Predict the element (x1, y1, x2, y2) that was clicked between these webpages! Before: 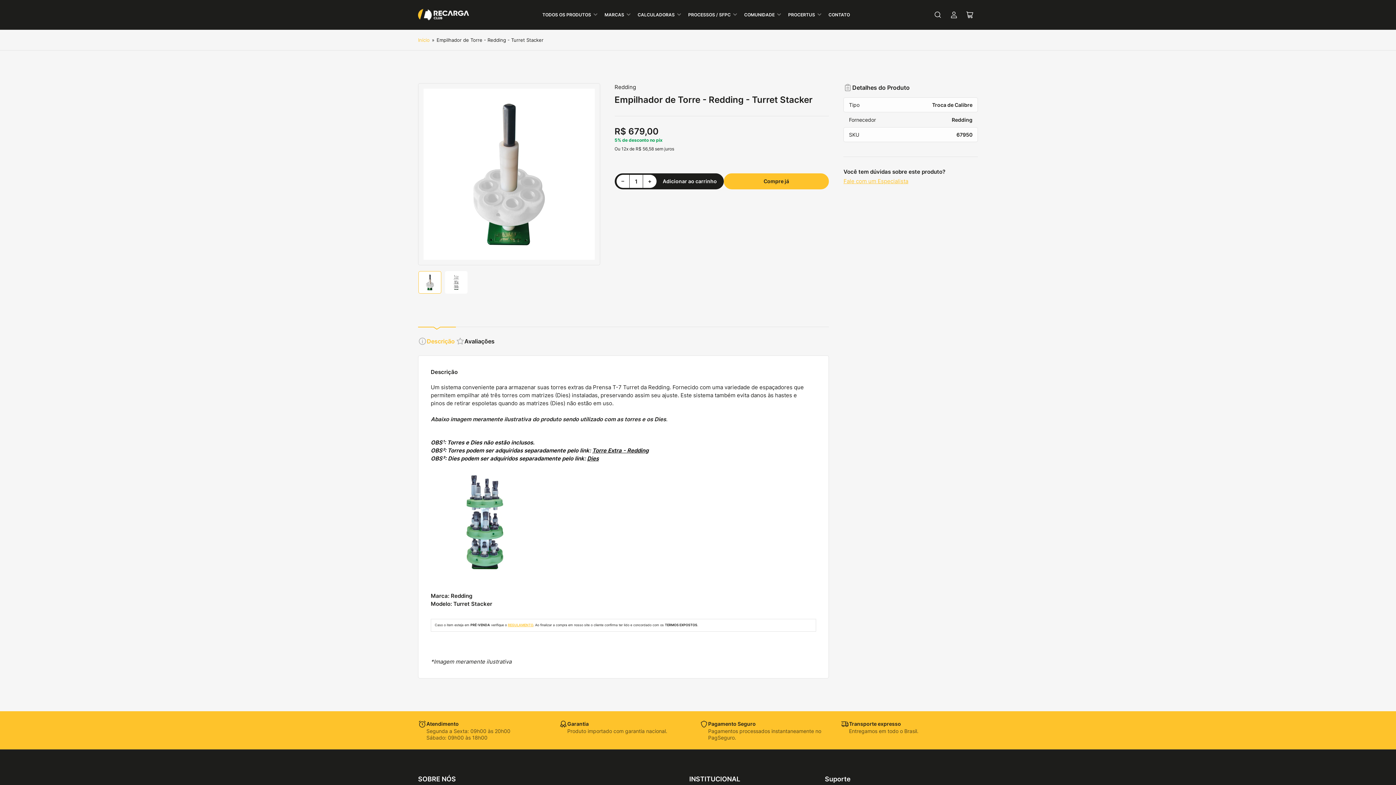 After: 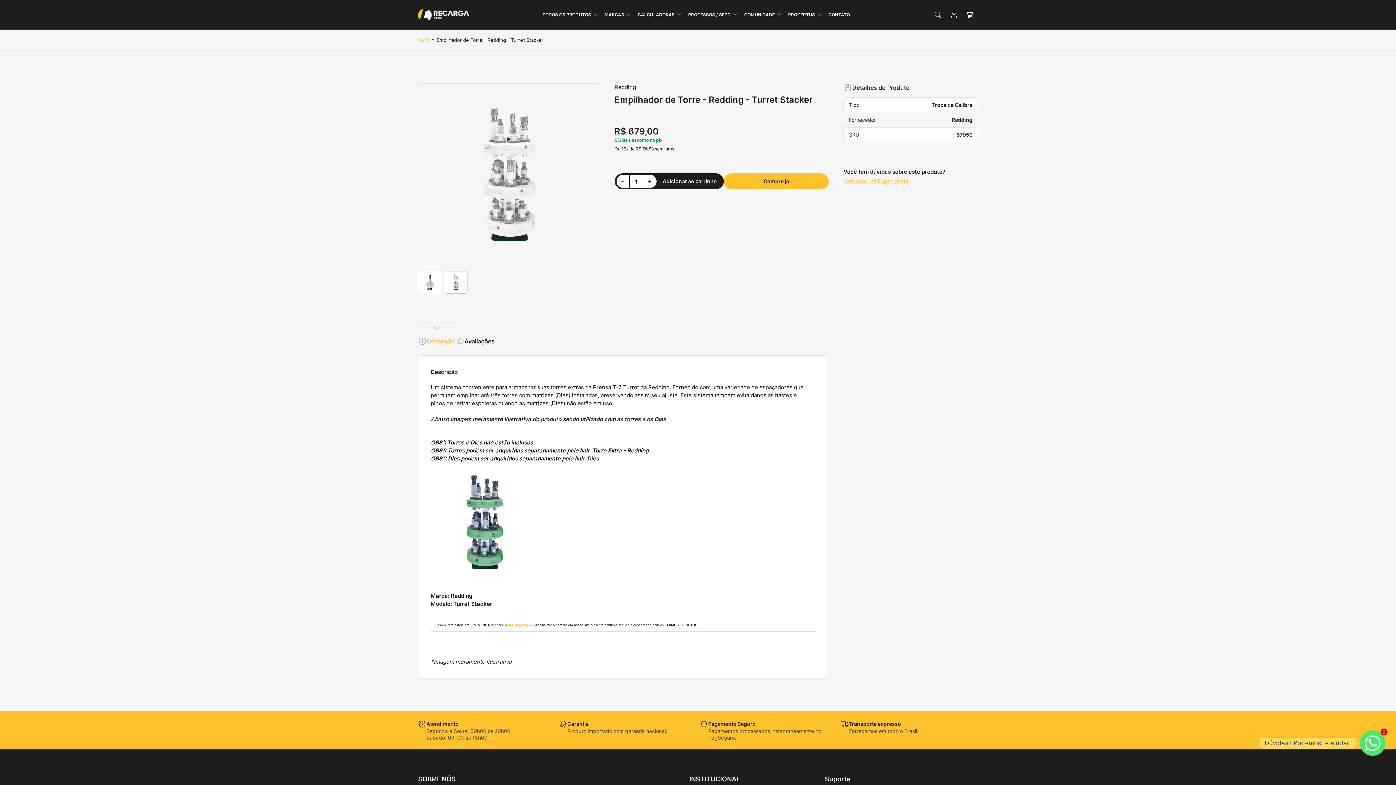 Action: label: Carregar imagem 2 na visualização da galeria bbox: (444, 271, 467, 293)